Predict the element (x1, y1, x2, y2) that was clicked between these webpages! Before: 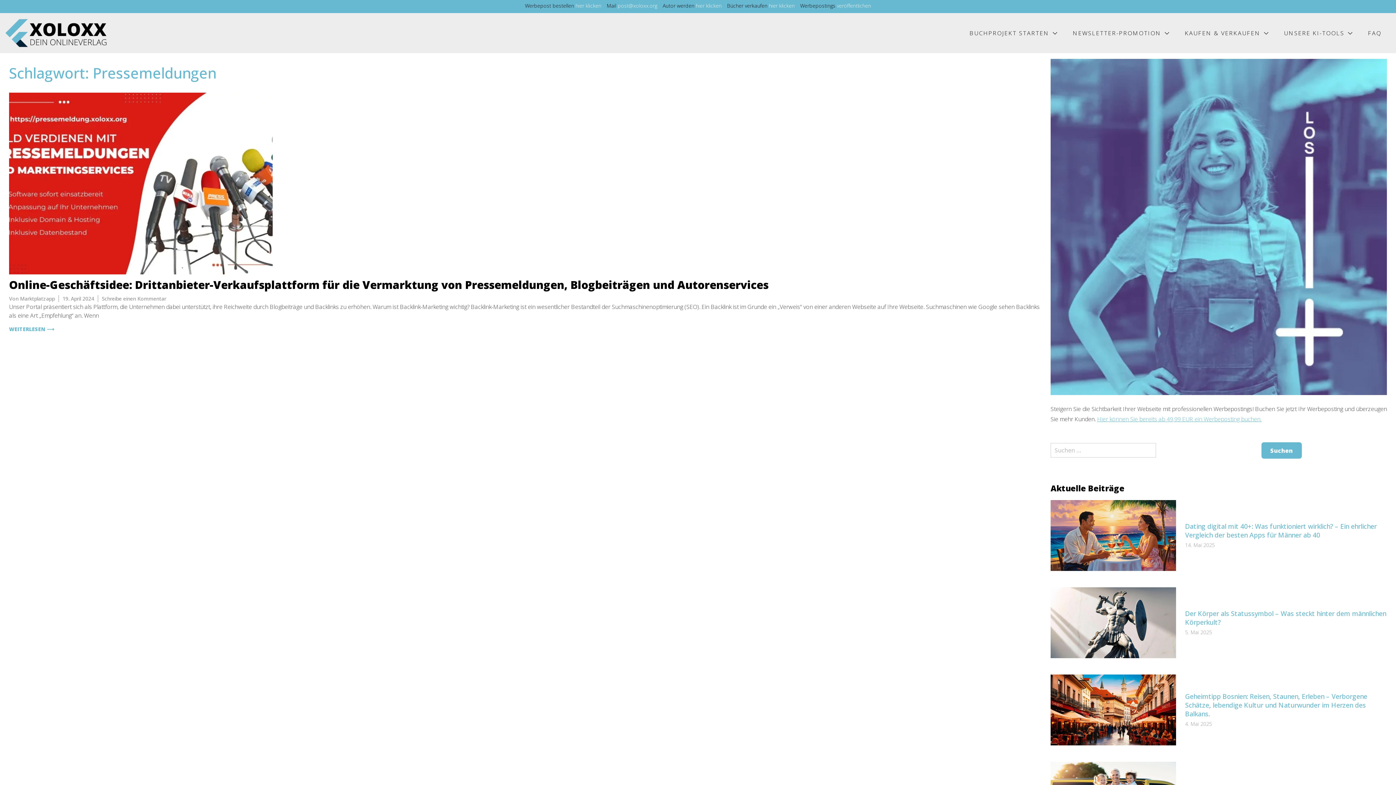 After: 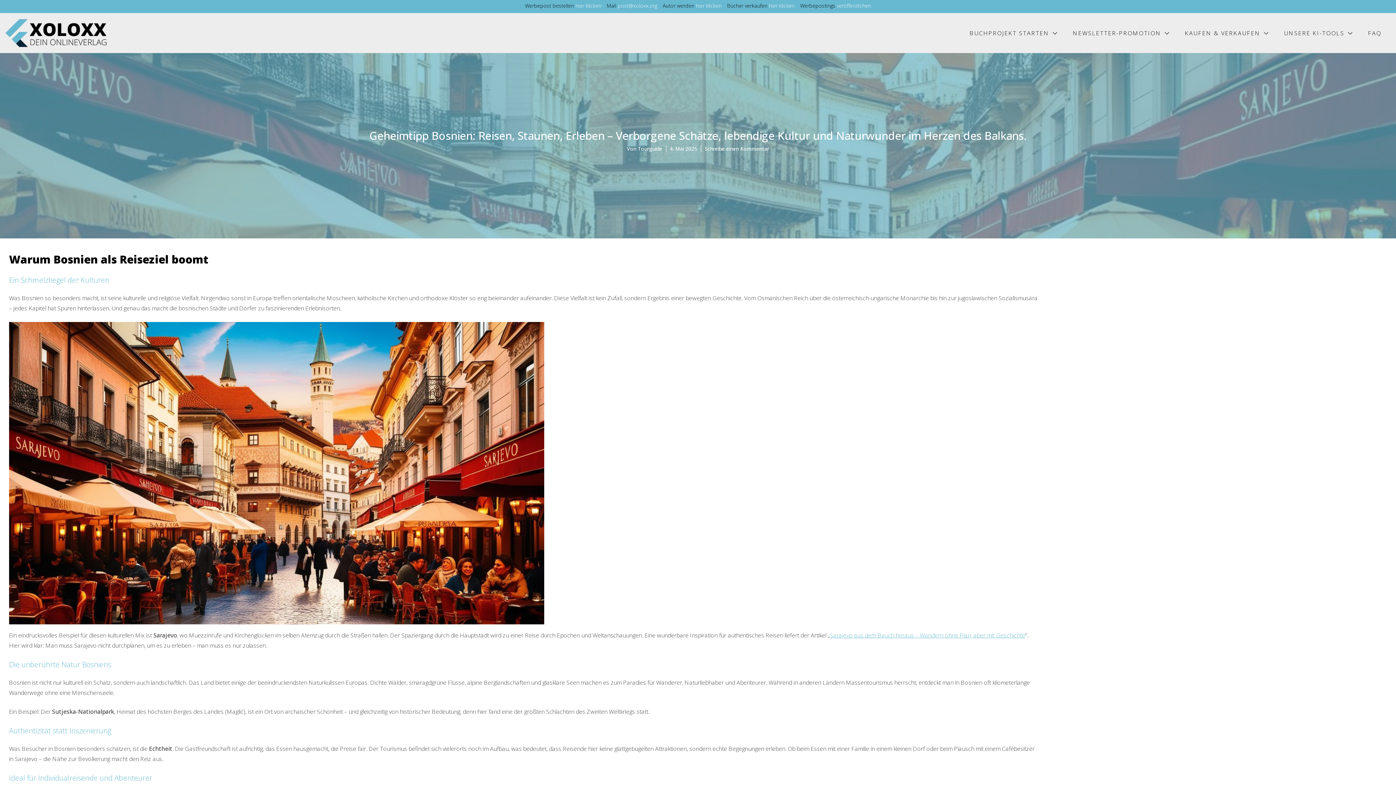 Action: label: 	
Geheimtipp Bosnien: Reisen, Staunen, Erleben – Verborgene Schätze, lebendige Kultur und Naturwunder im Herzen des Balkans.
4. Mai 2025 bbox: (1050, 674, 1387, 745)